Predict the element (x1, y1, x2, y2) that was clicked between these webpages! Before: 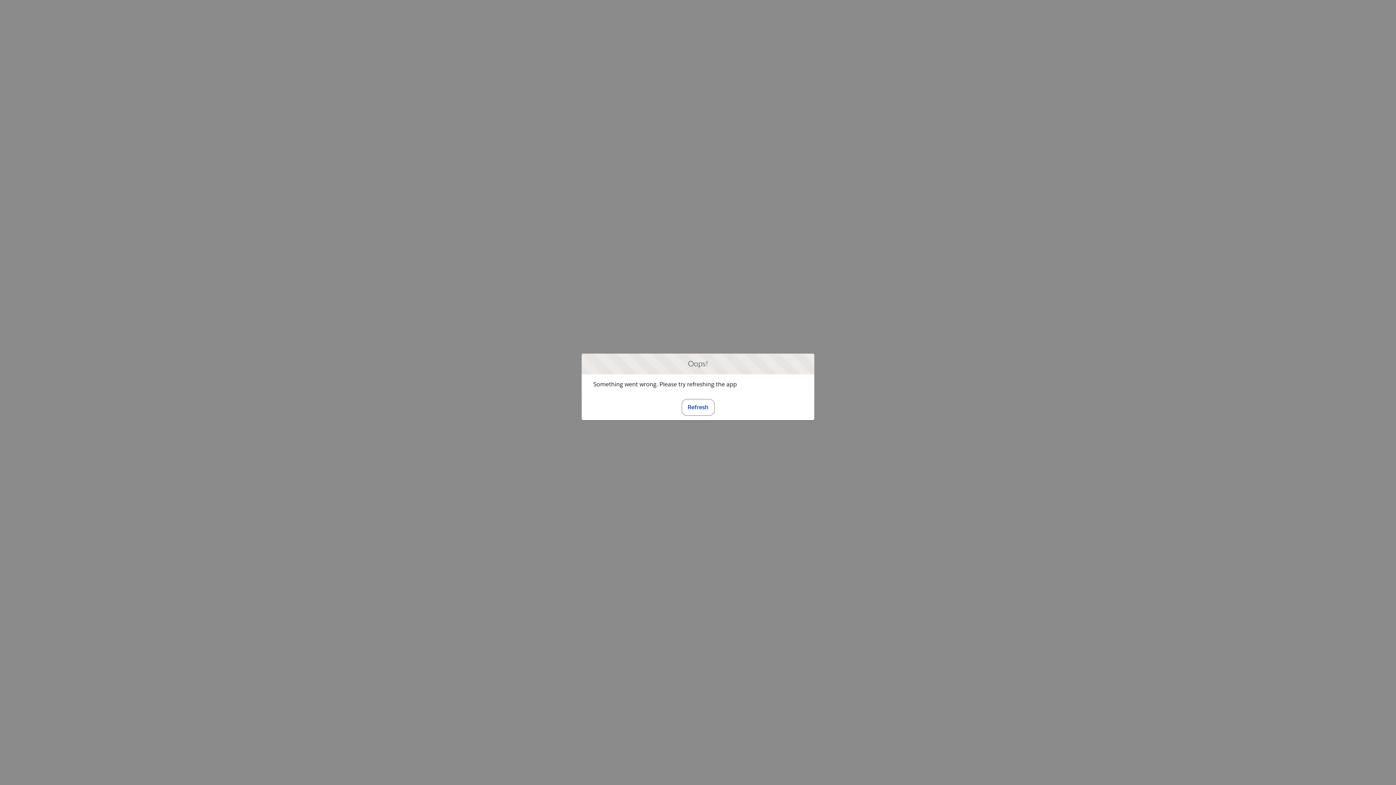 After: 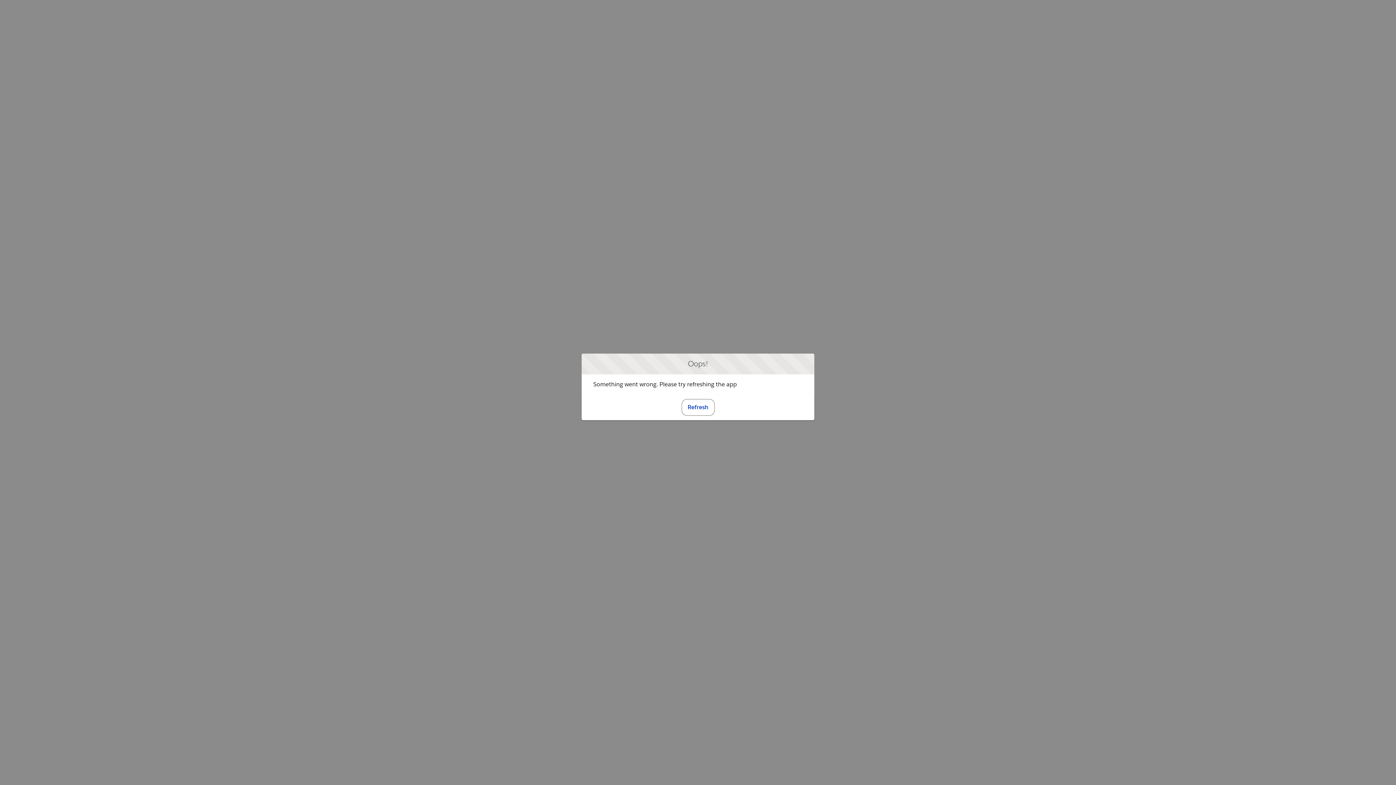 Action: label: Refresh bbox: (681, 399, 714, 415)